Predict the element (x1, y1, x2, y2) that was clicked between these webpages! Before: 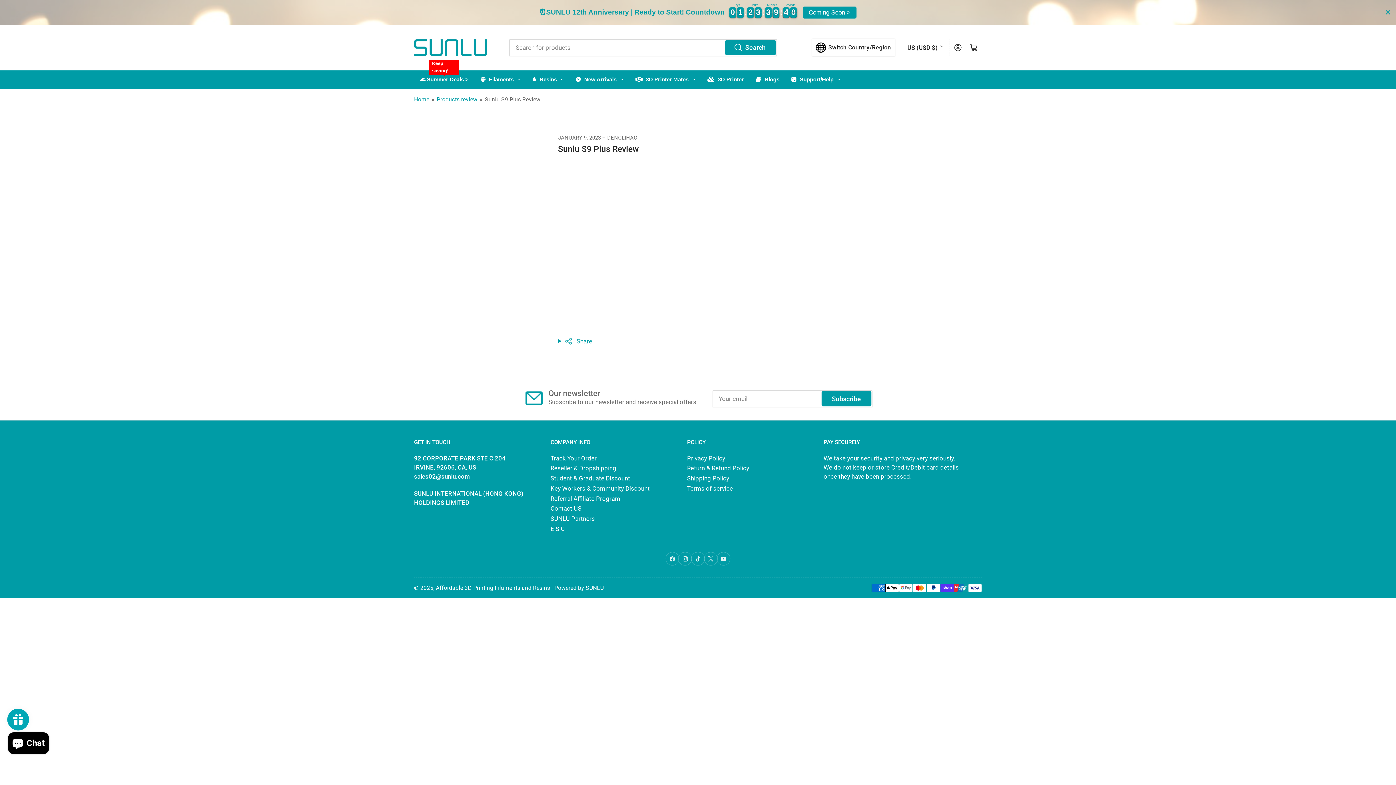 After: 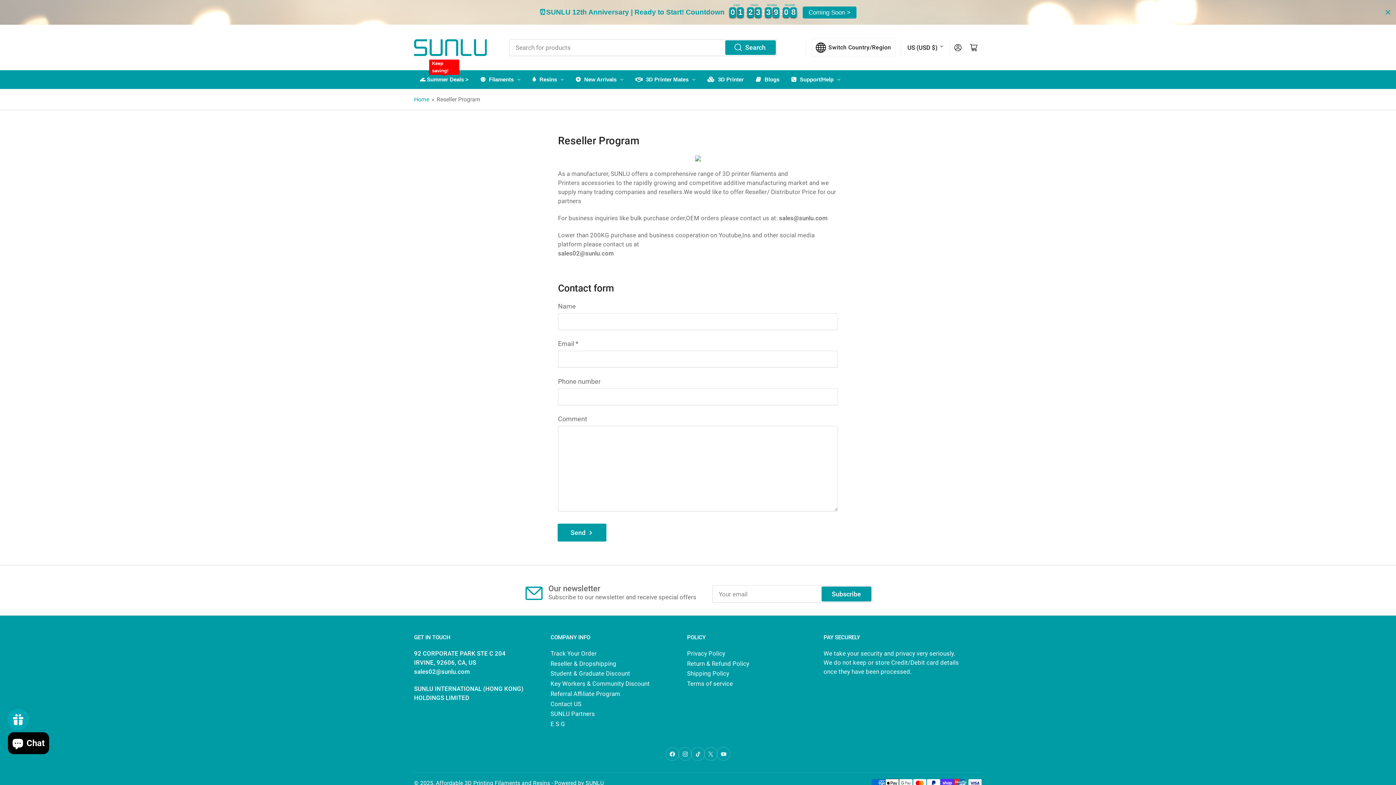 Action: bbox: (550, 465, 616, 472) label: Reseller & Dropshipping